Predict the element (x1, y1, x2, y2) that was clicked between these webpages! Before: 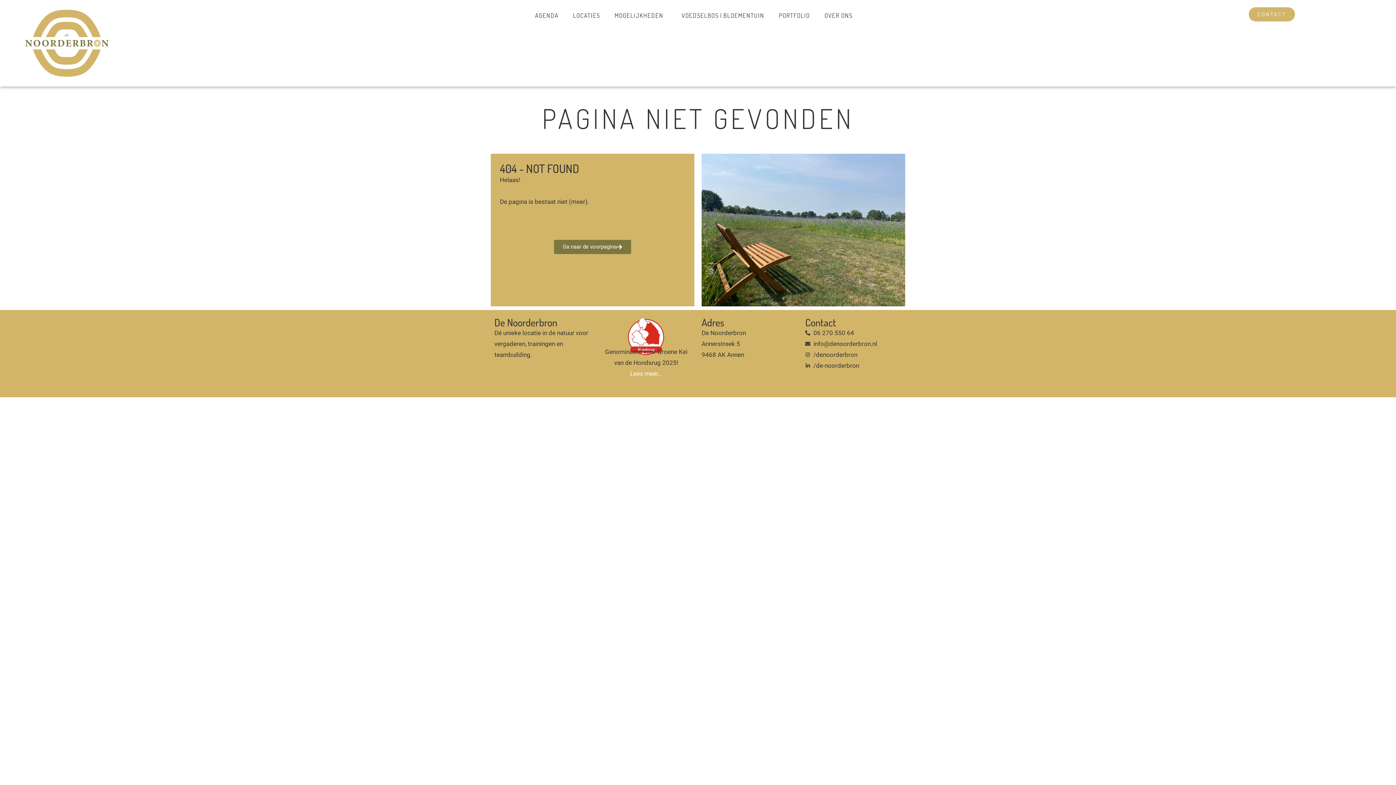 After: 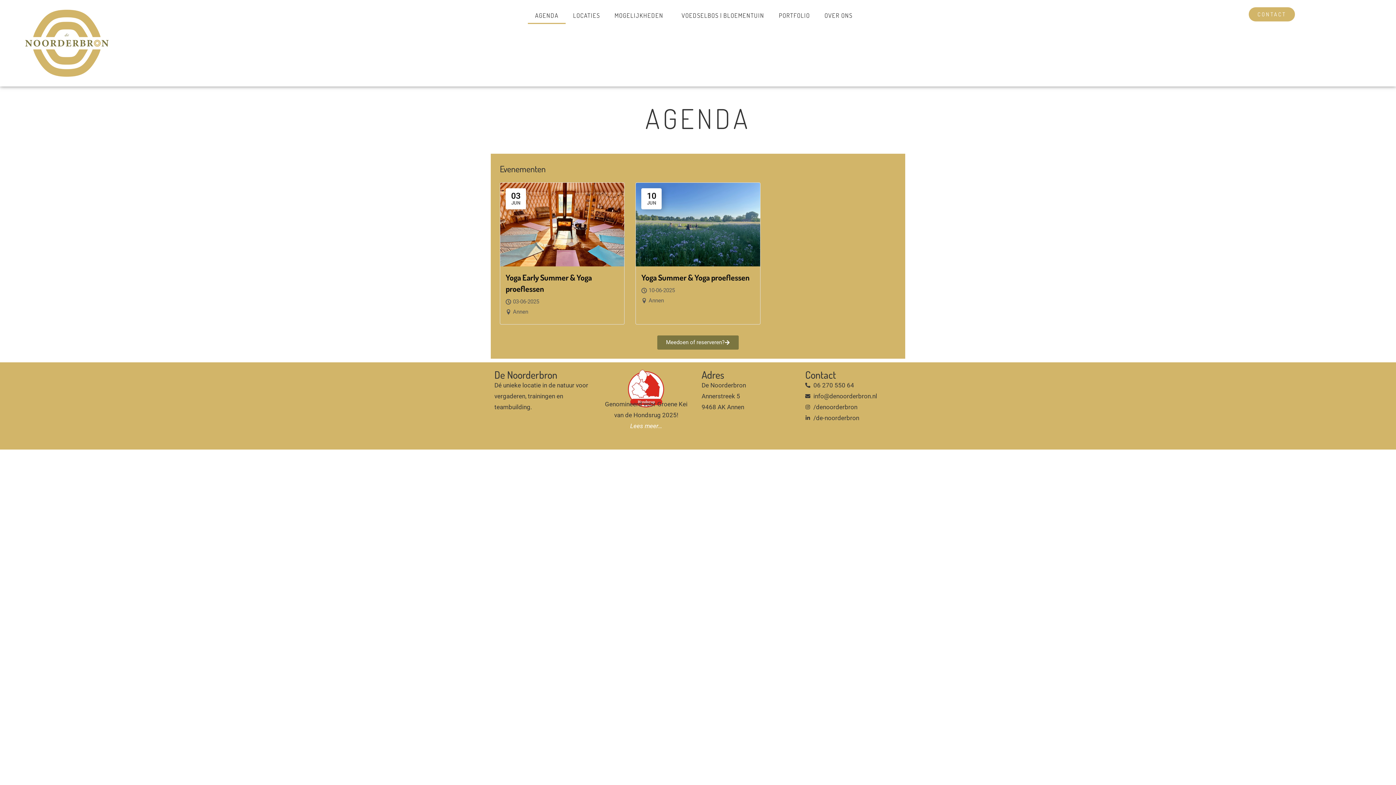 Action: bbox: (527, 7, 565, 24) label: AGENDA